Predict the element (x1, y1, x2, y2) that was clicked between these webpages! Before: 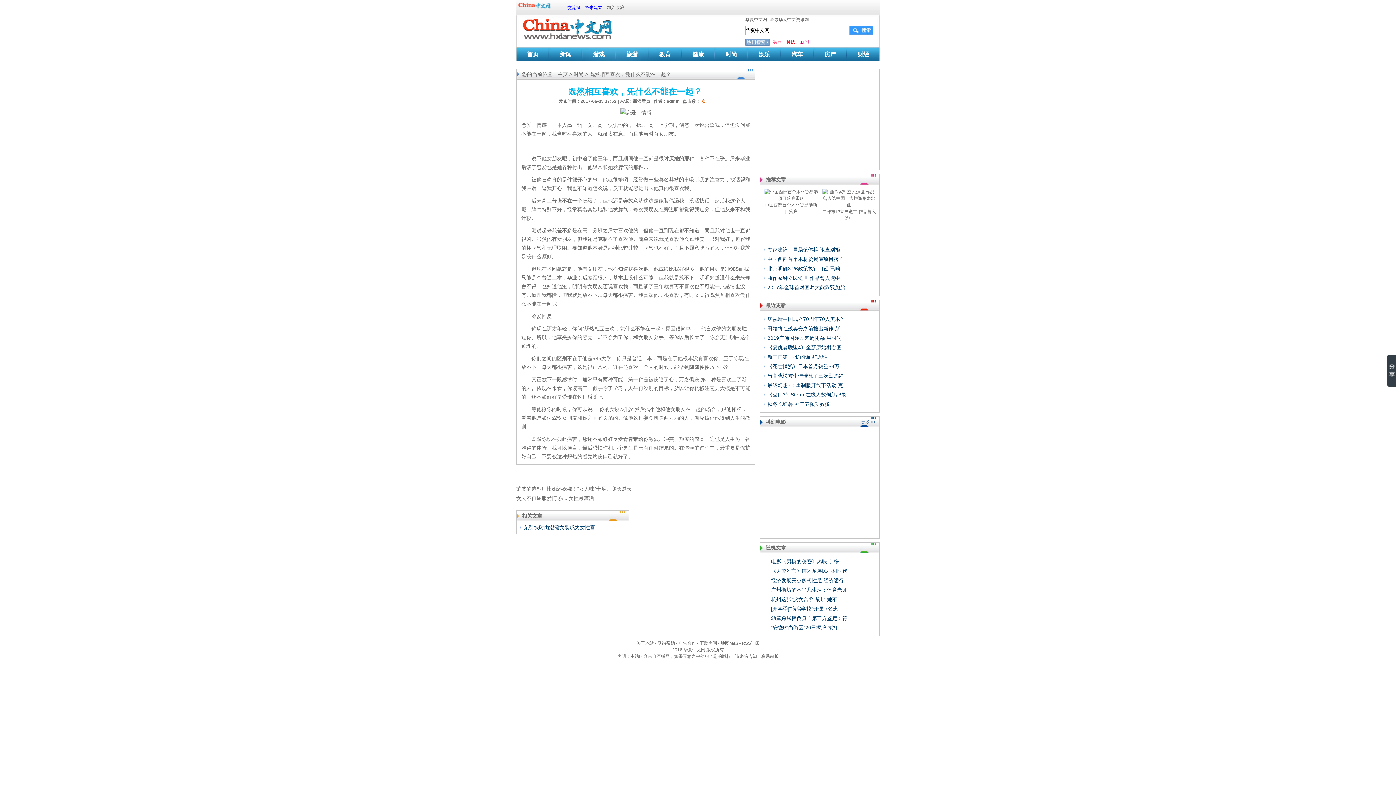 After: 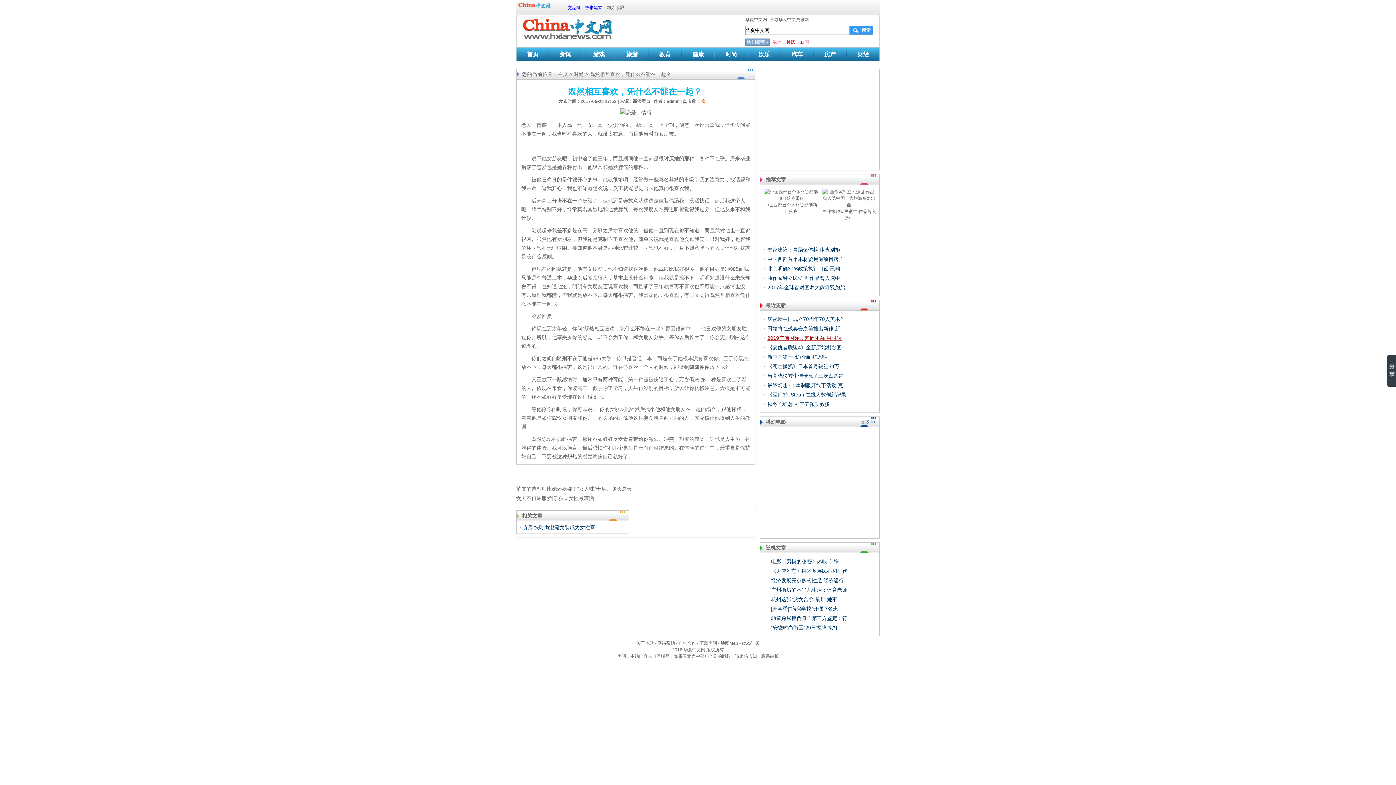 Action: bbox: (767, 335, 841, 341) label: 2019广佛国际民艺周闭幕 用时尚